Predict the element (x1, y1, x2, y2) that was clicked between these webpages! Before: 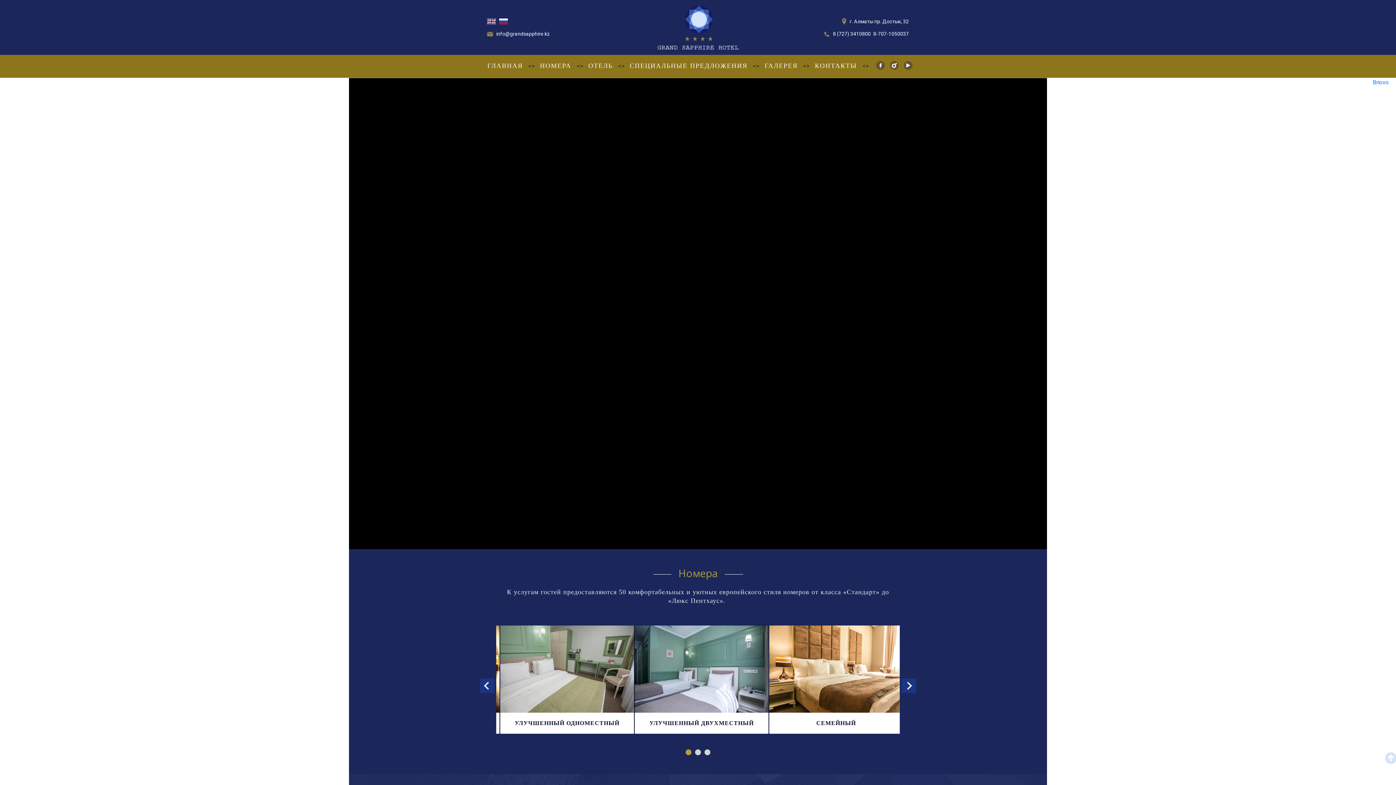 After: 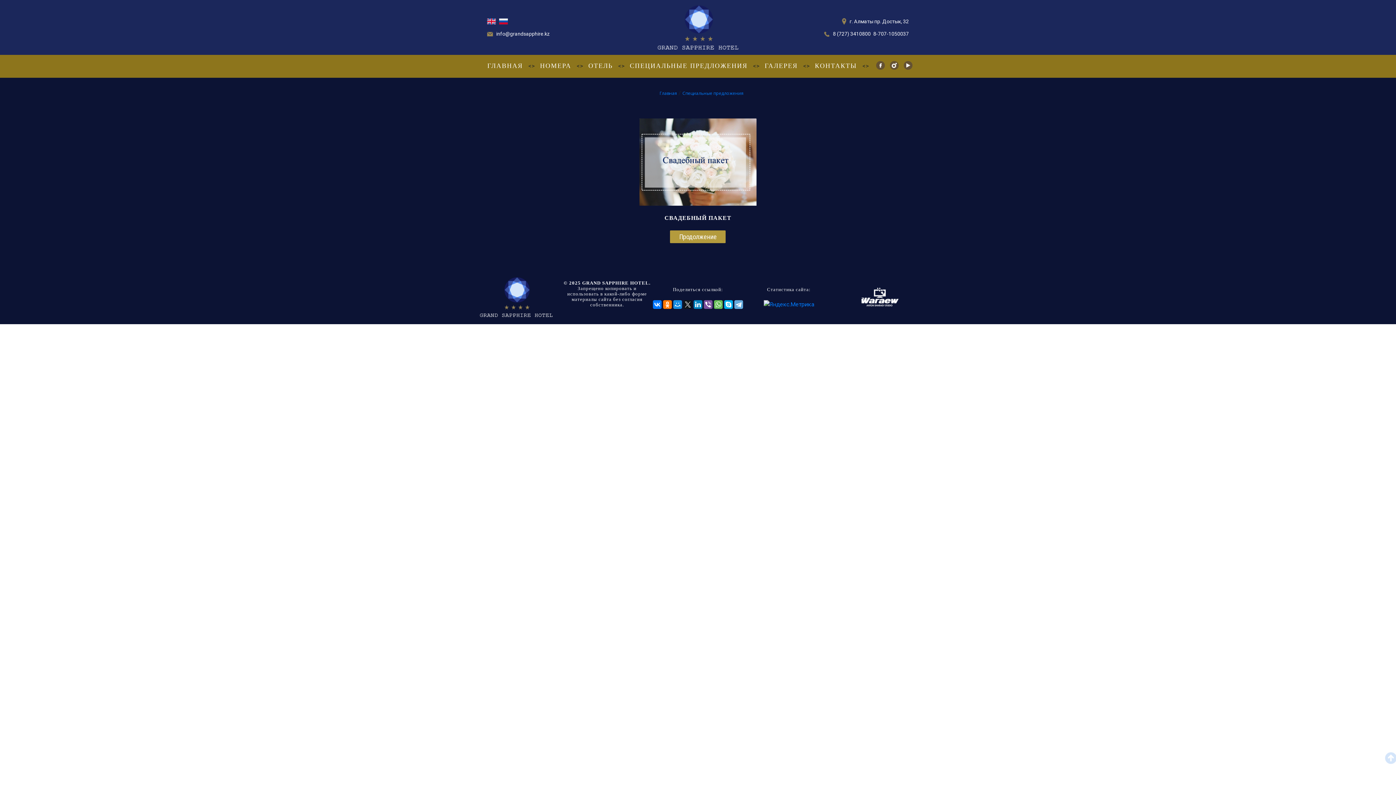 Action: label: СПЕЦИАЛЬНЫЕ ПРЕДЛОЖЕНИЯ bbox: (624, 54, 753, 73)